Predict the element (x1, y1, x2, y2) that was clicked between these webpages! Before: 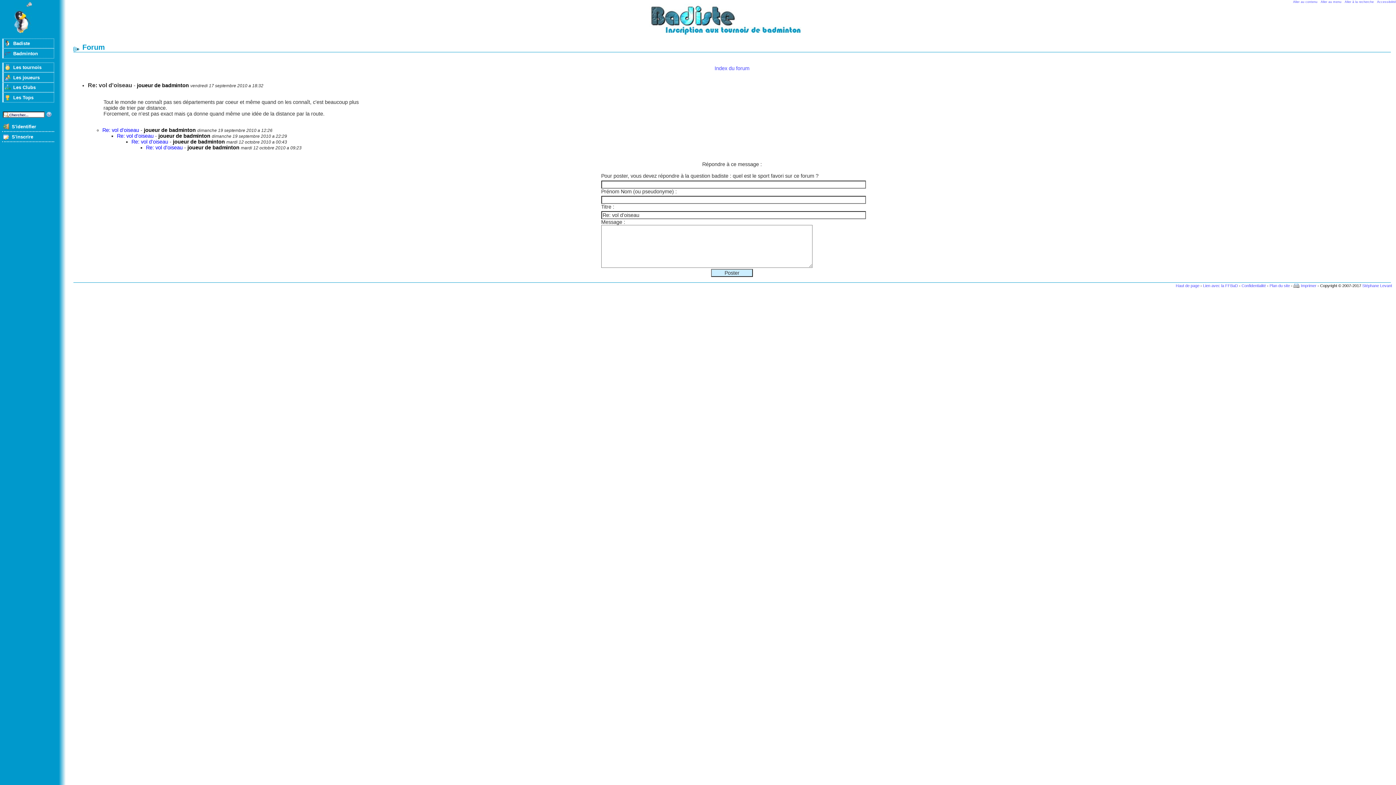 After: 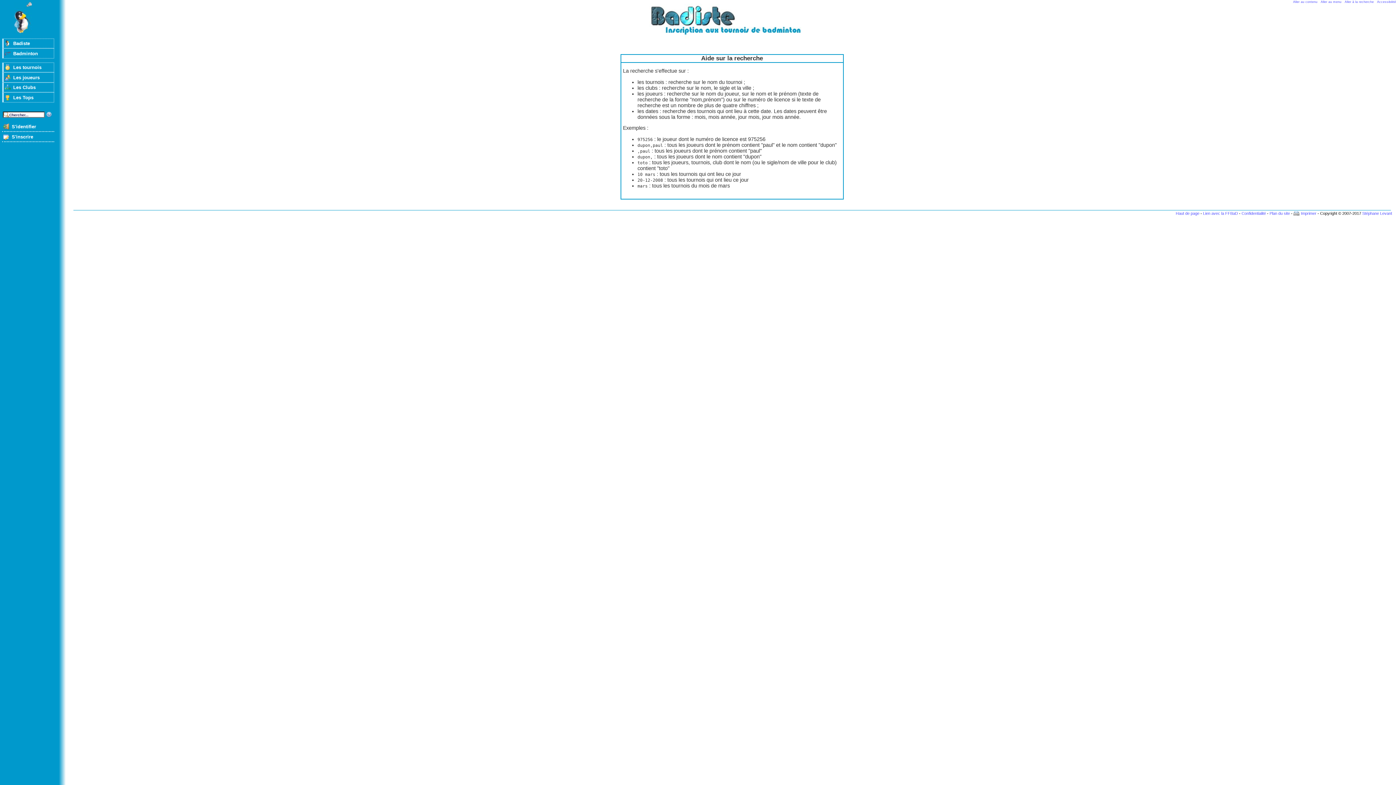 Action: bbox: (46, 113, 51, 118)